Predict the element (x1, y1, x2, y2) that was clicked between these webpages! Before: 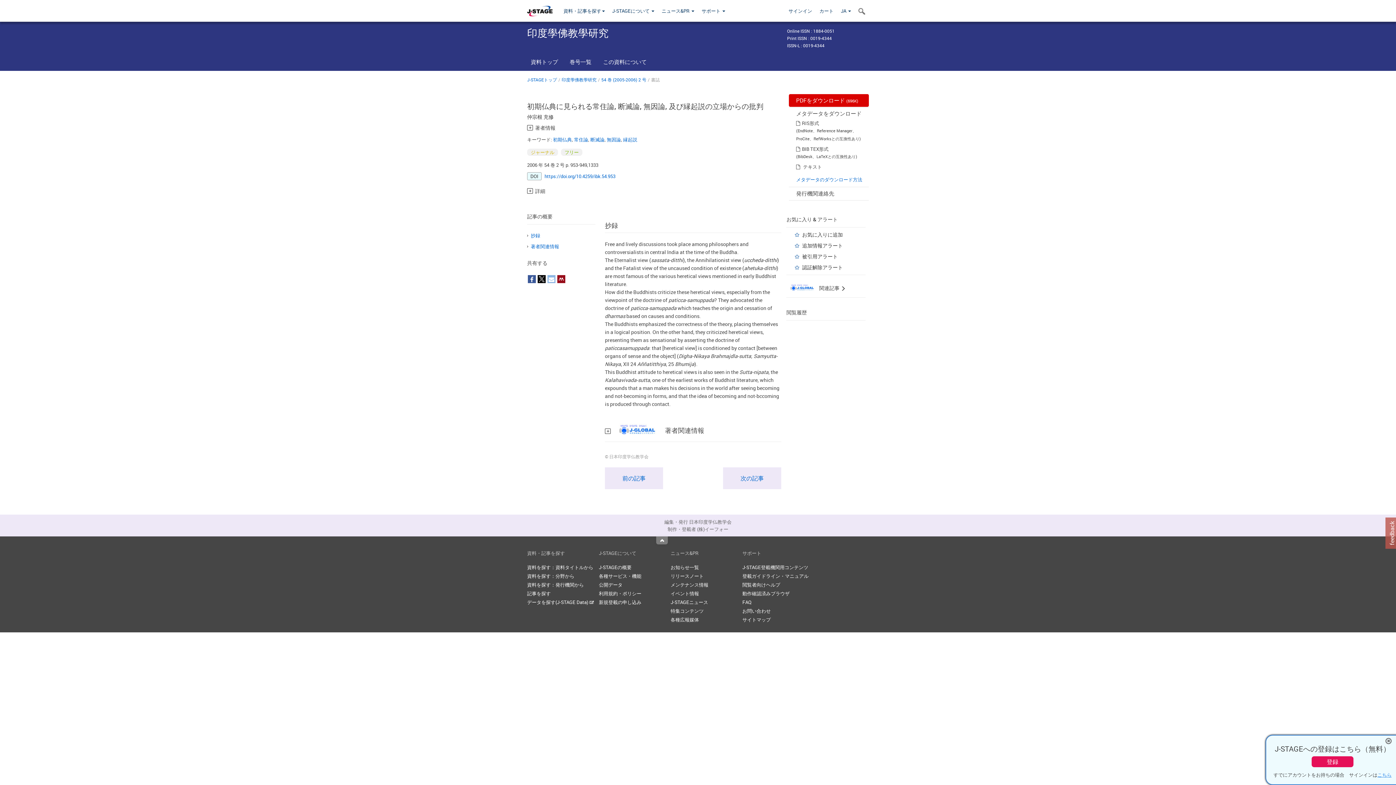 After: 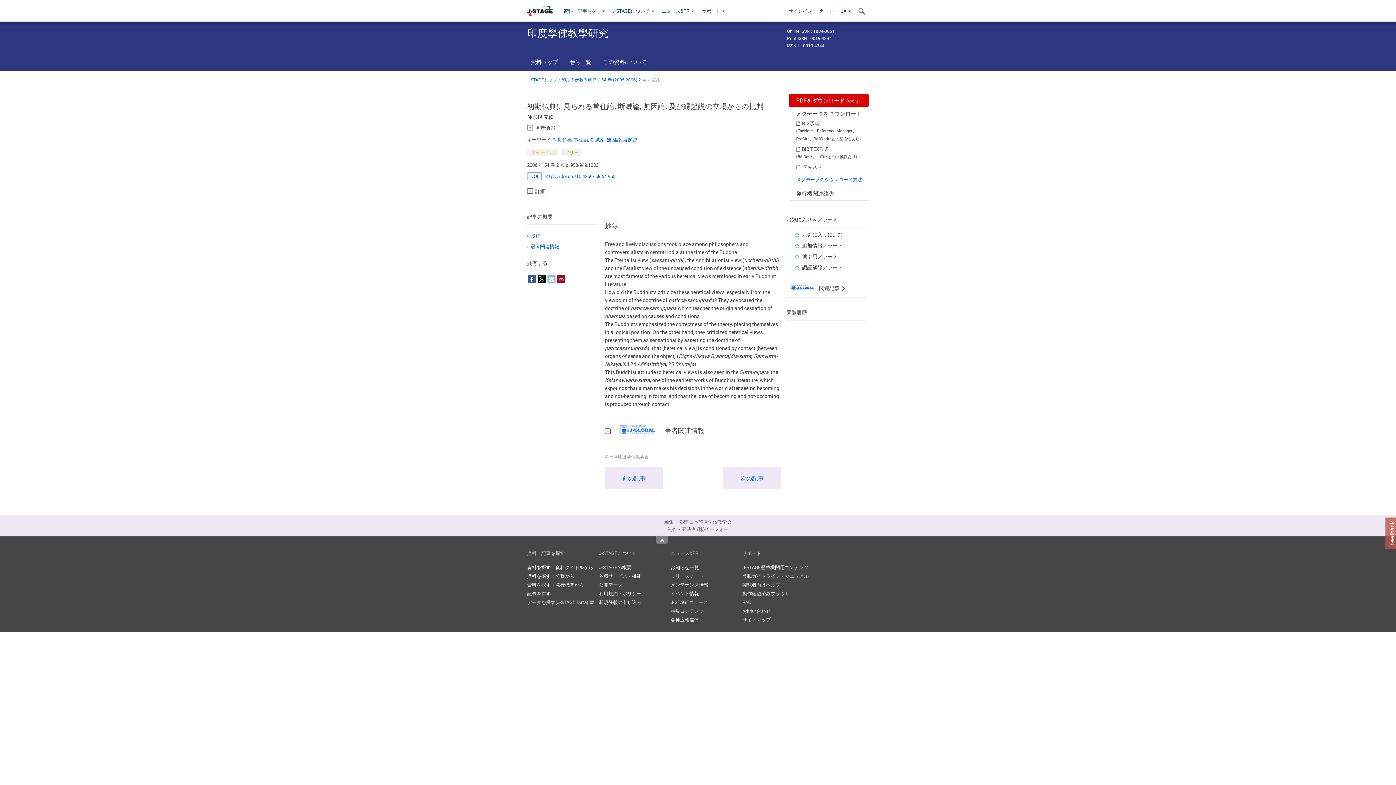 Action: bbox: (1385, 737, 1392, 745)